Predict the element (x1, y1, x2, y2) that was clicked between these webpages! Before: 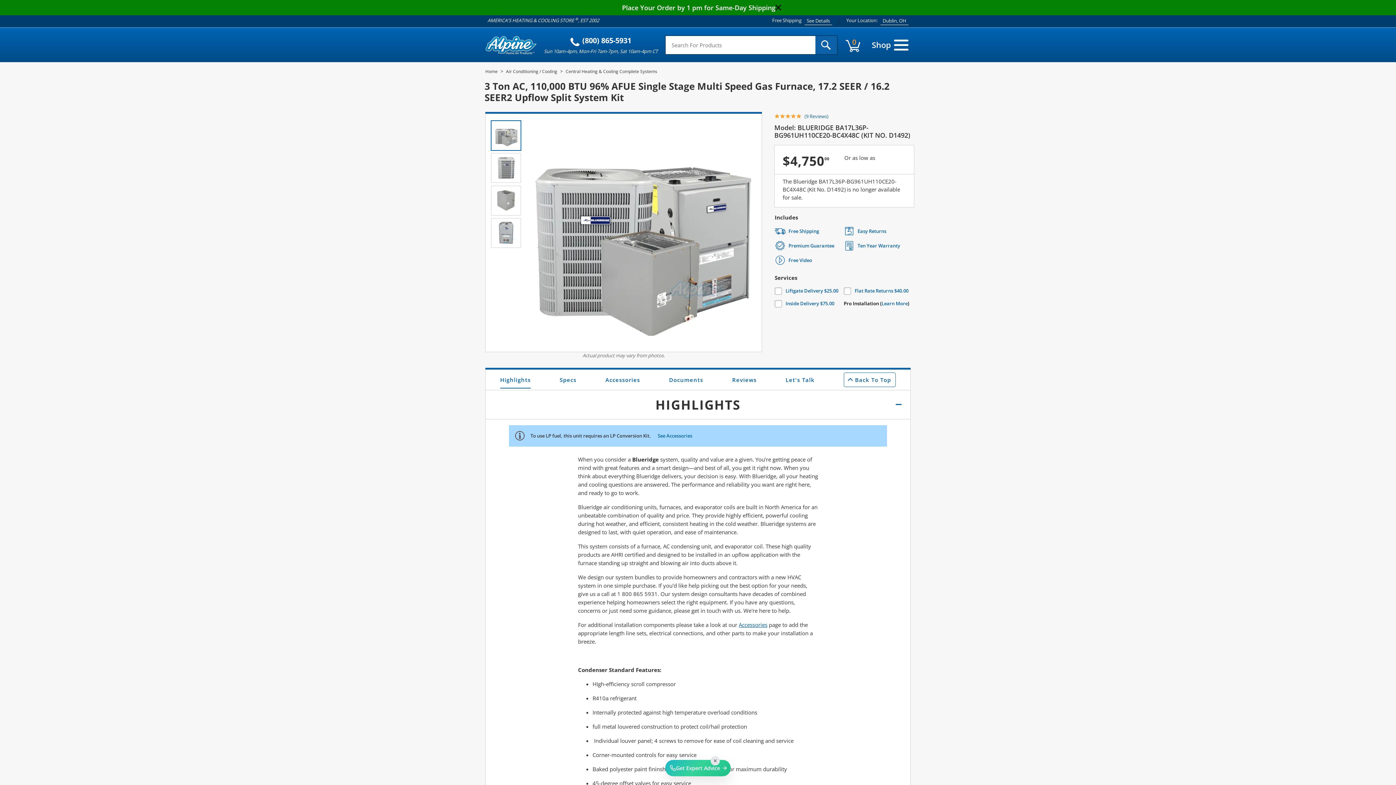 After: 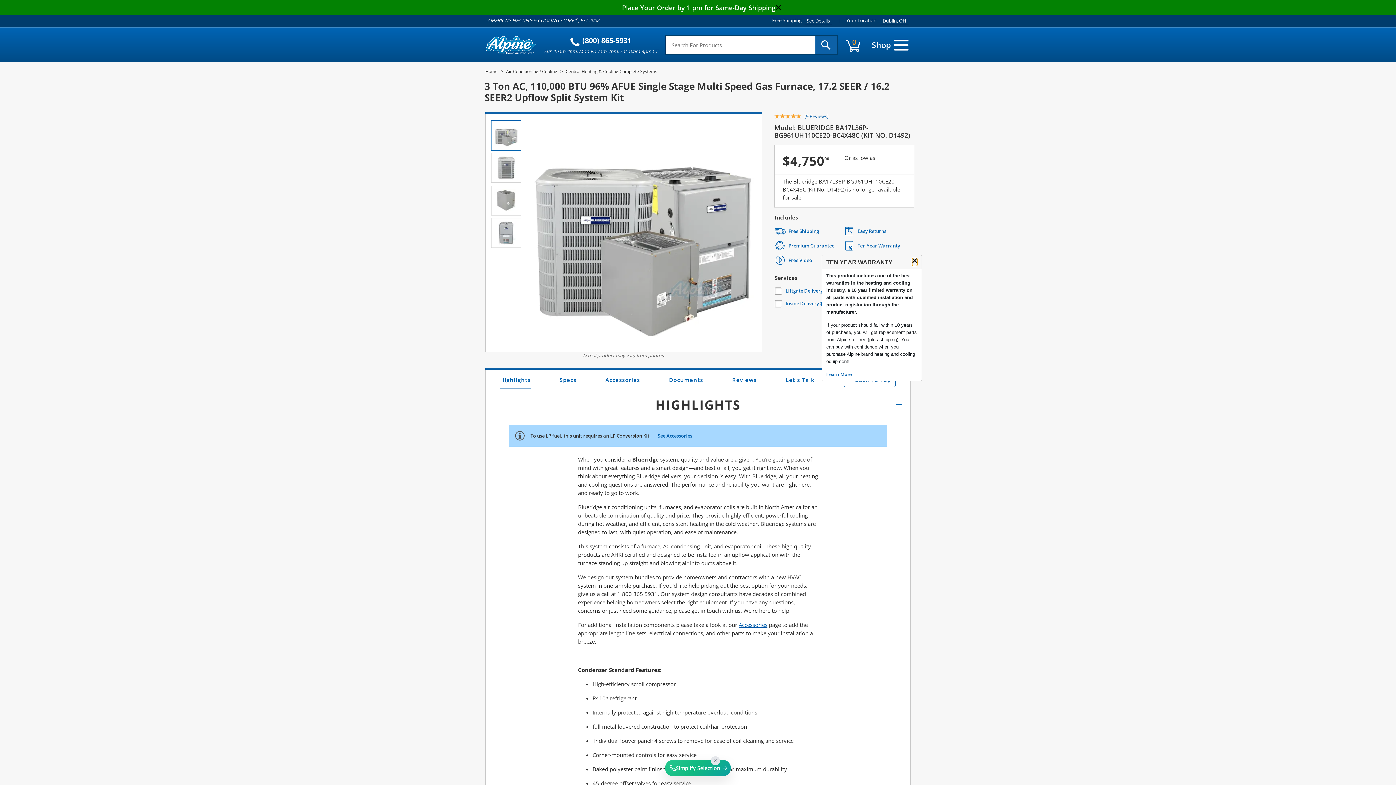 Action: label: Ten Year Warranty bbox: (844, 240, 900, 251)